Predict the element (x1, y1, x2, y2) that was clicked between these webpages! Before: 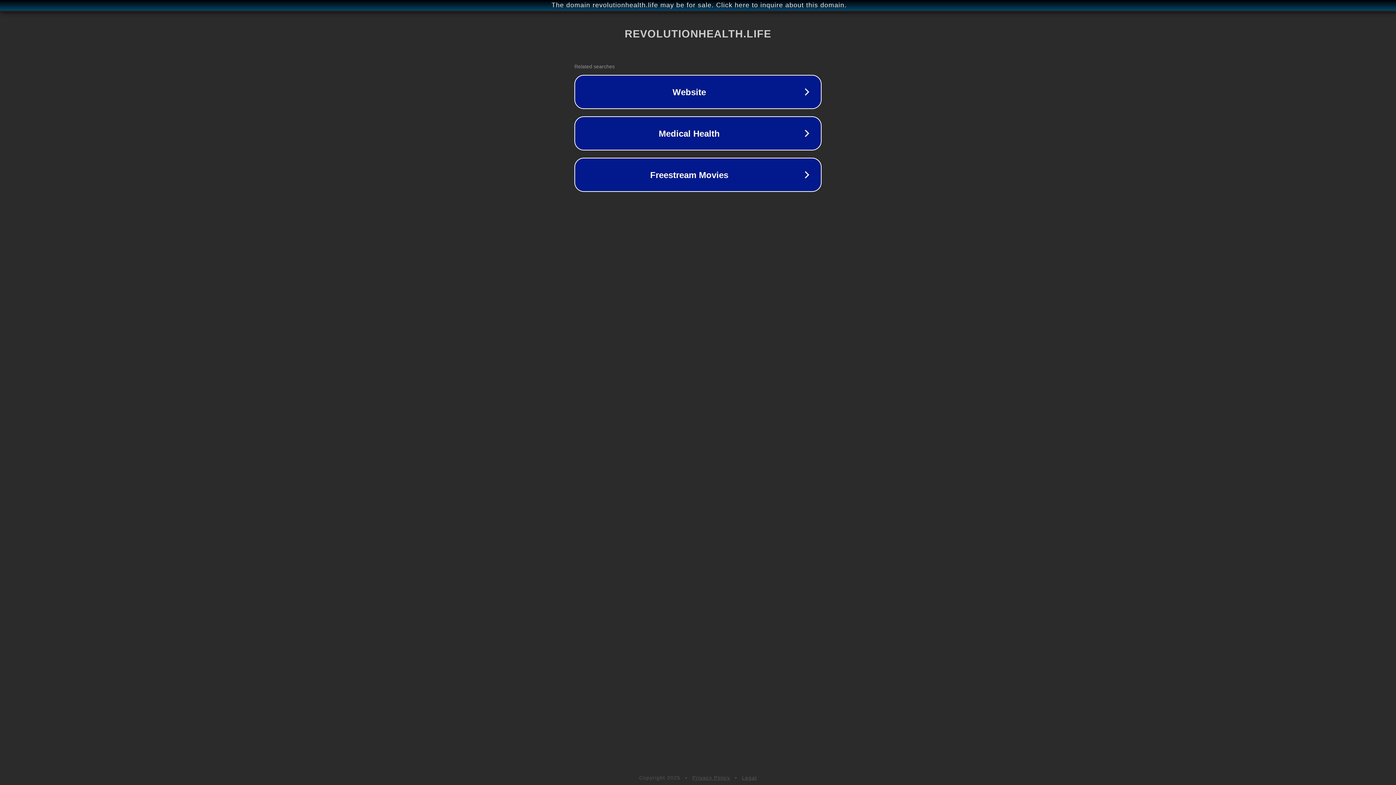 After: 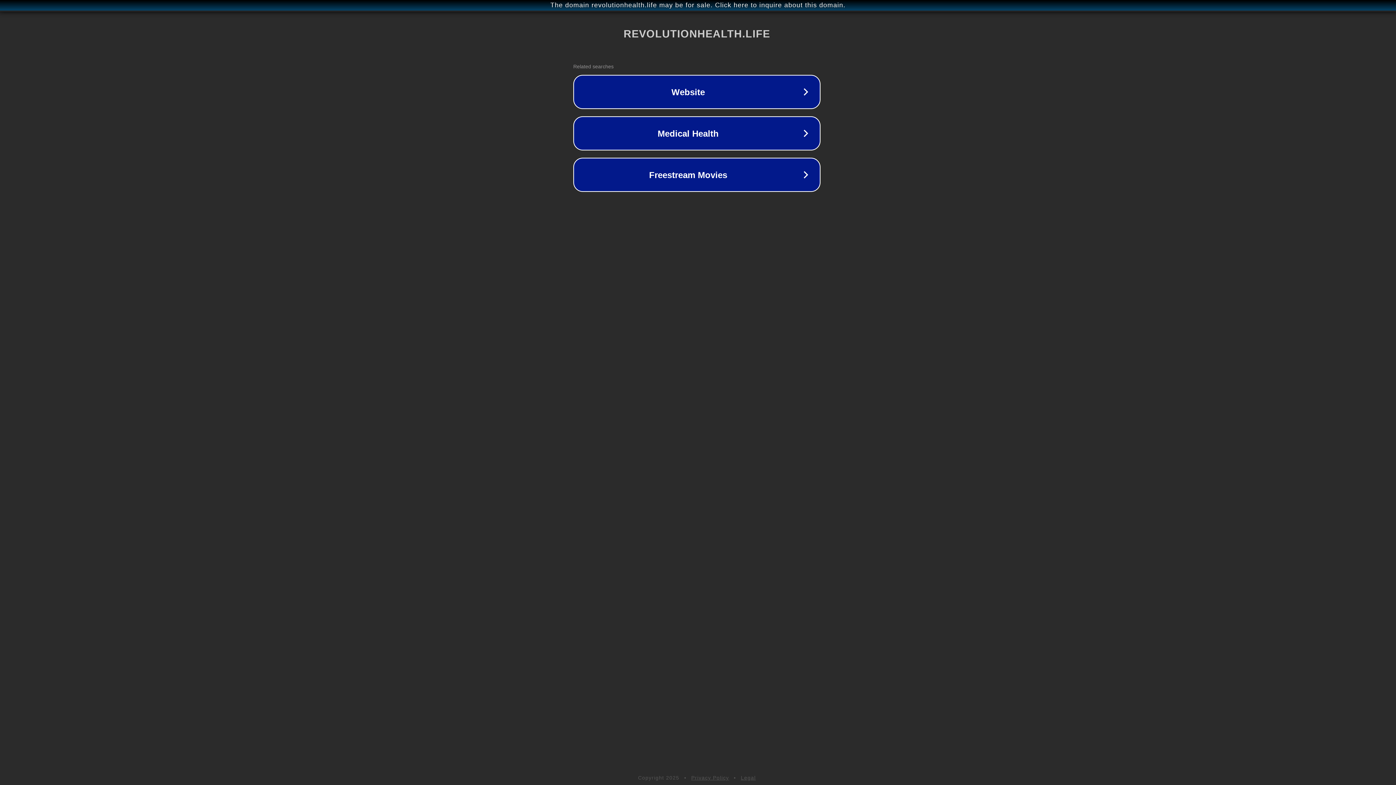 Action: bbox: (1, 1, 1397, 9) label: The domain revolutionhealth.life may be for sale. Click here to inquire about this domain.